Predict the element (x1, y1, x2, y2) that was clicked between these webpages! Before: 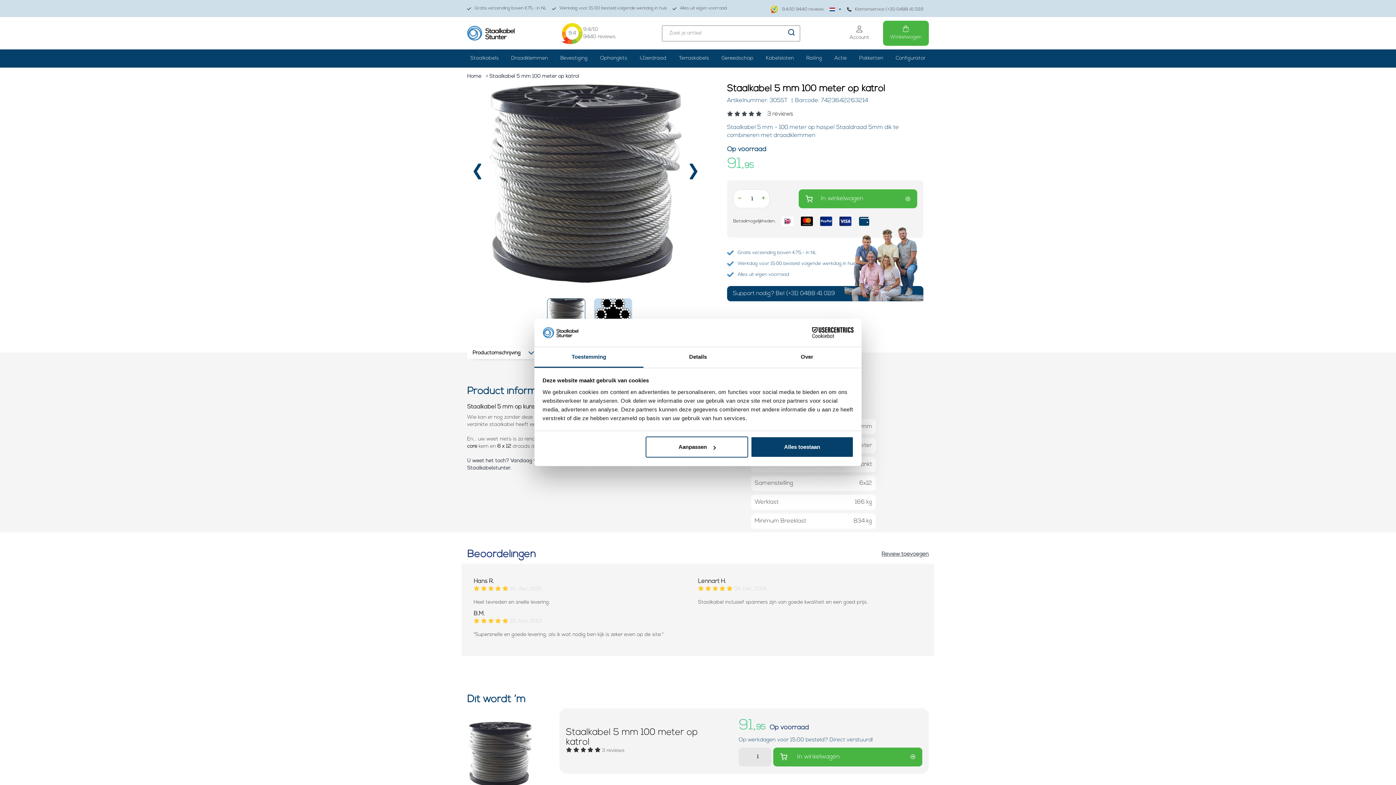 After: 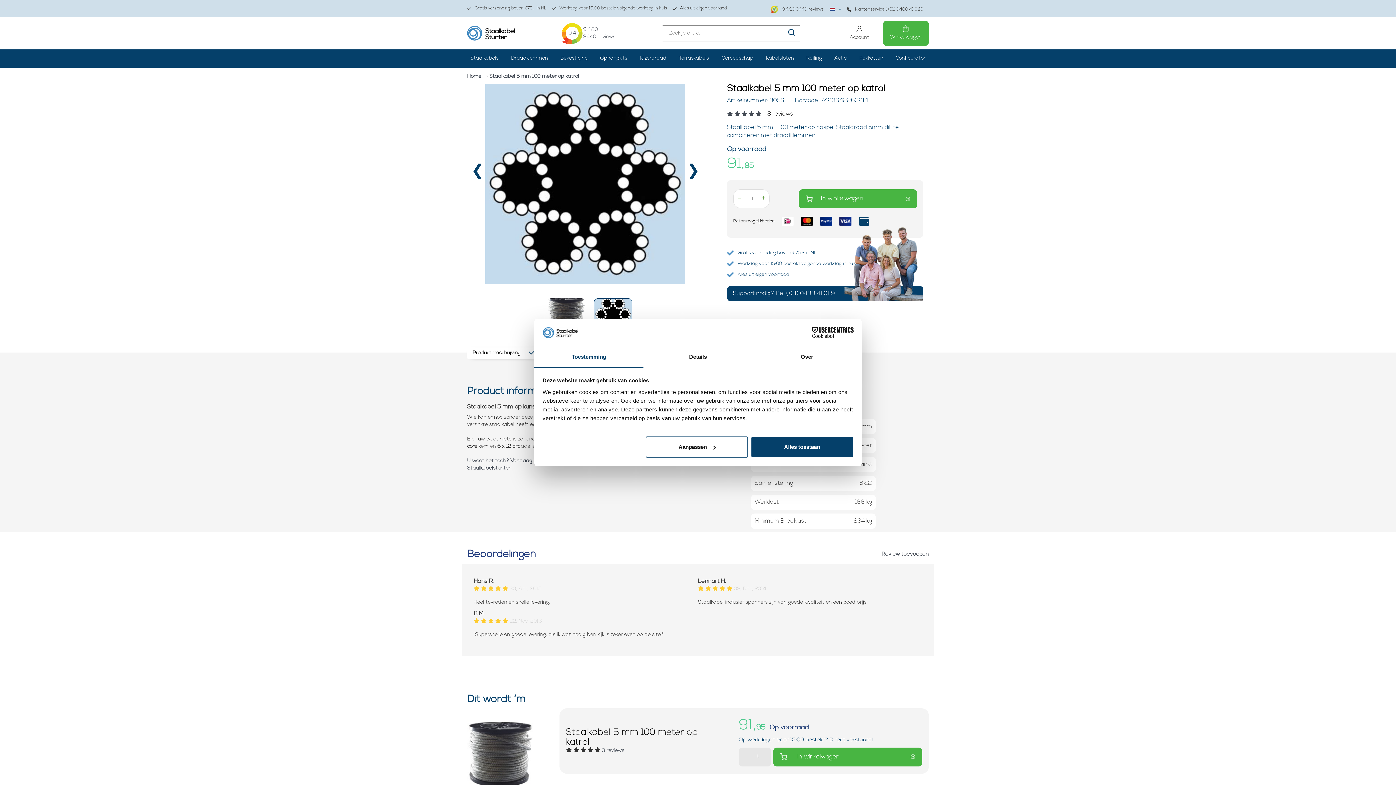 Action: bbox: (472, 151, 482, 197) label: ‹